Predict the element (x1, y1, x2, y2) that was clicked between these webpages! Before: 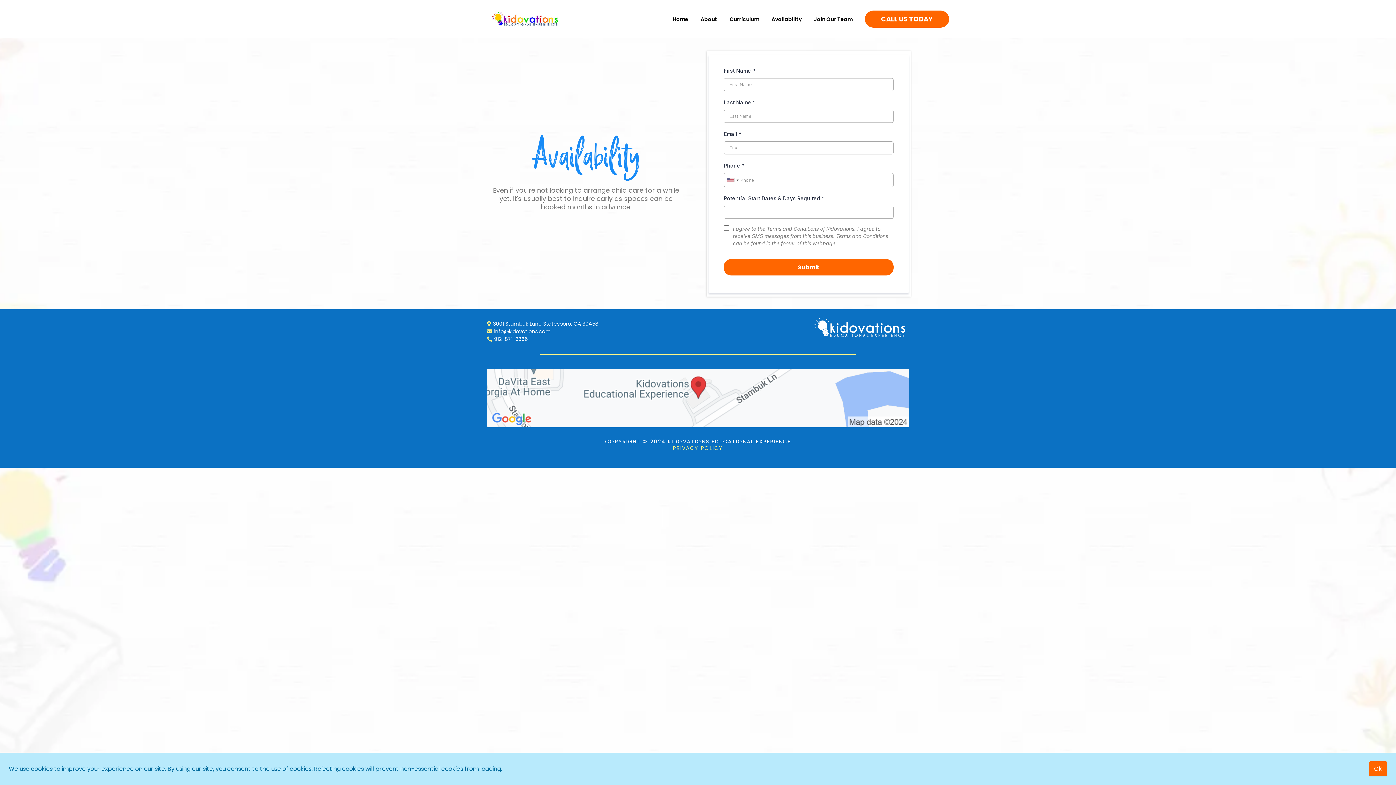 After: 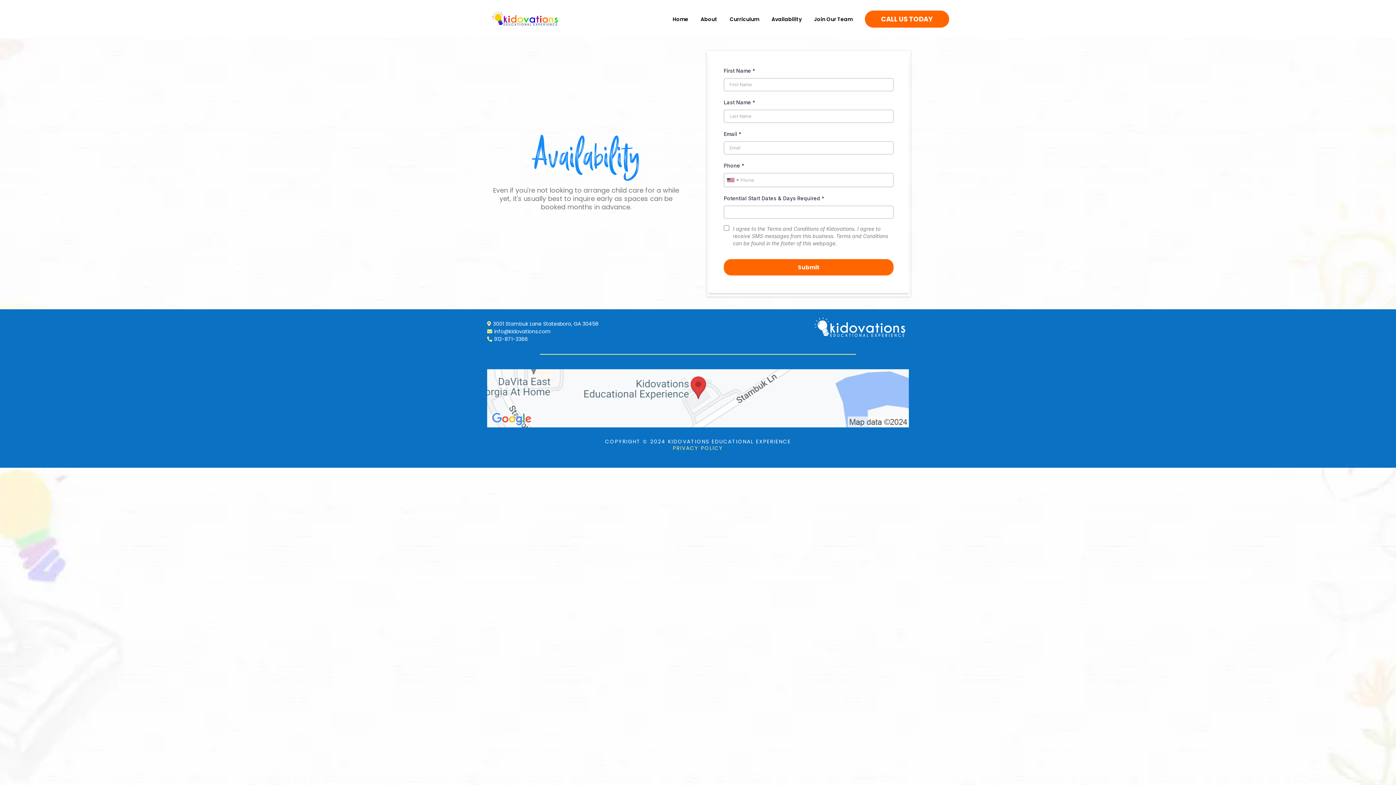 Action: label: Ok bbox: (1369, 761, 1387, 776)